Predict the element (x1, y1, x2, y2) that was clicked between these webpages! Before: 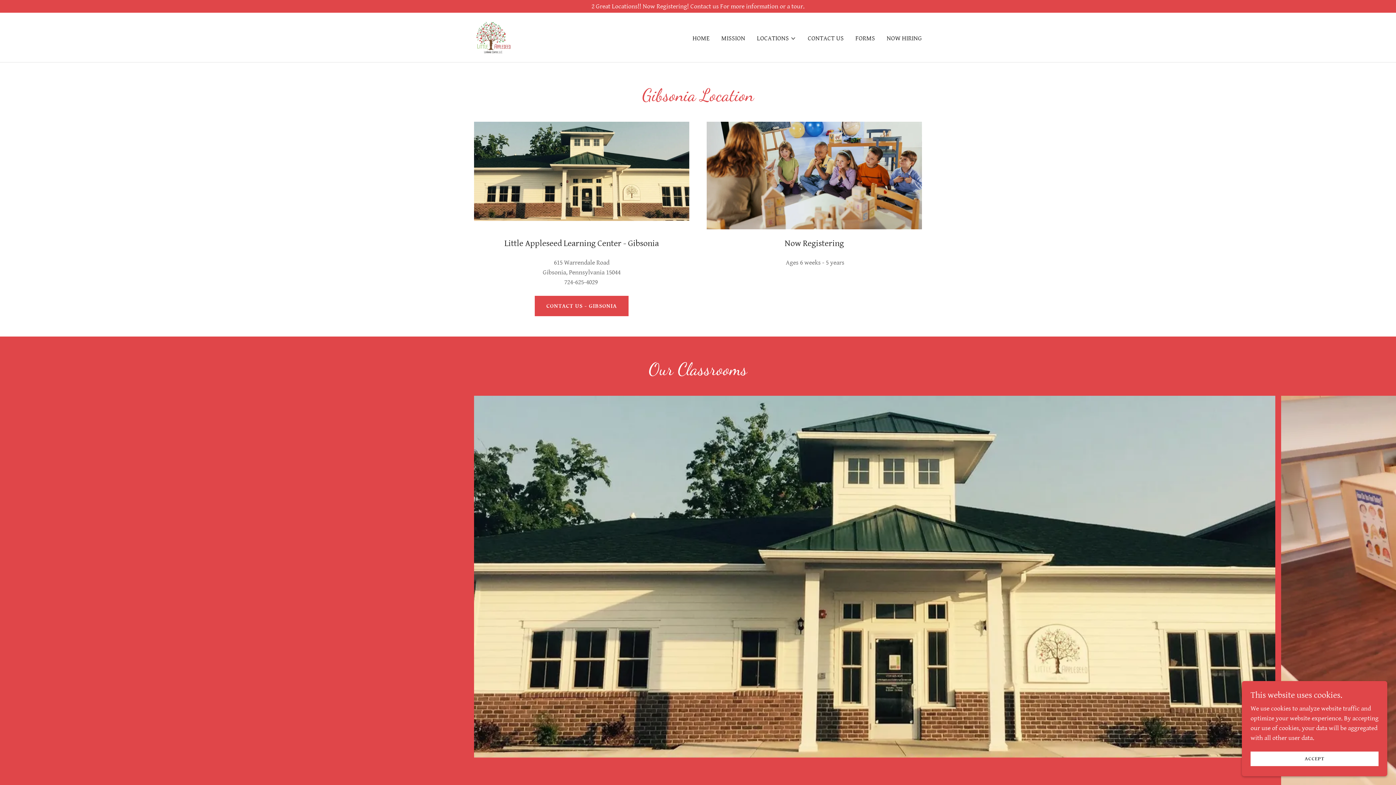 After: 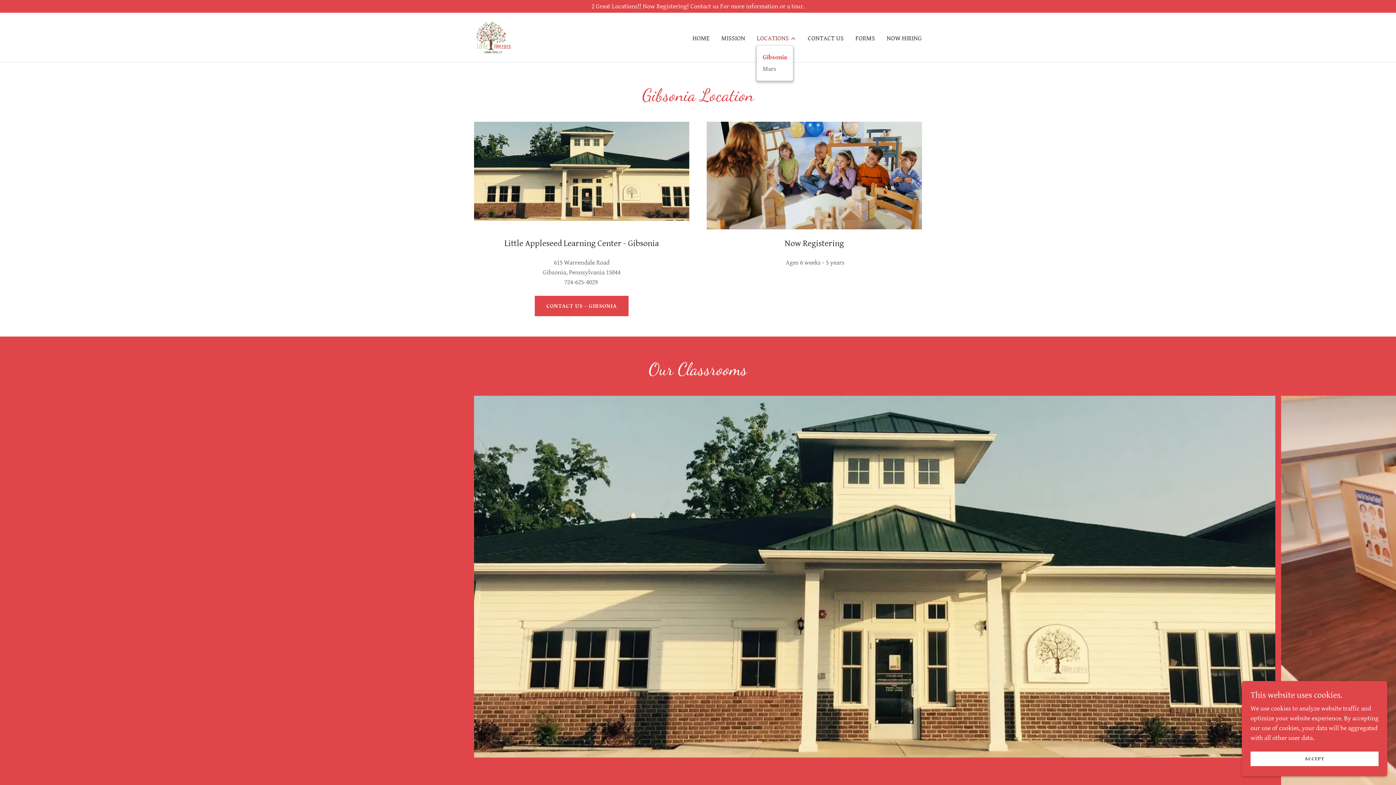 Action: bbox: (757, 34, 796, 42) label: LOCATIONS